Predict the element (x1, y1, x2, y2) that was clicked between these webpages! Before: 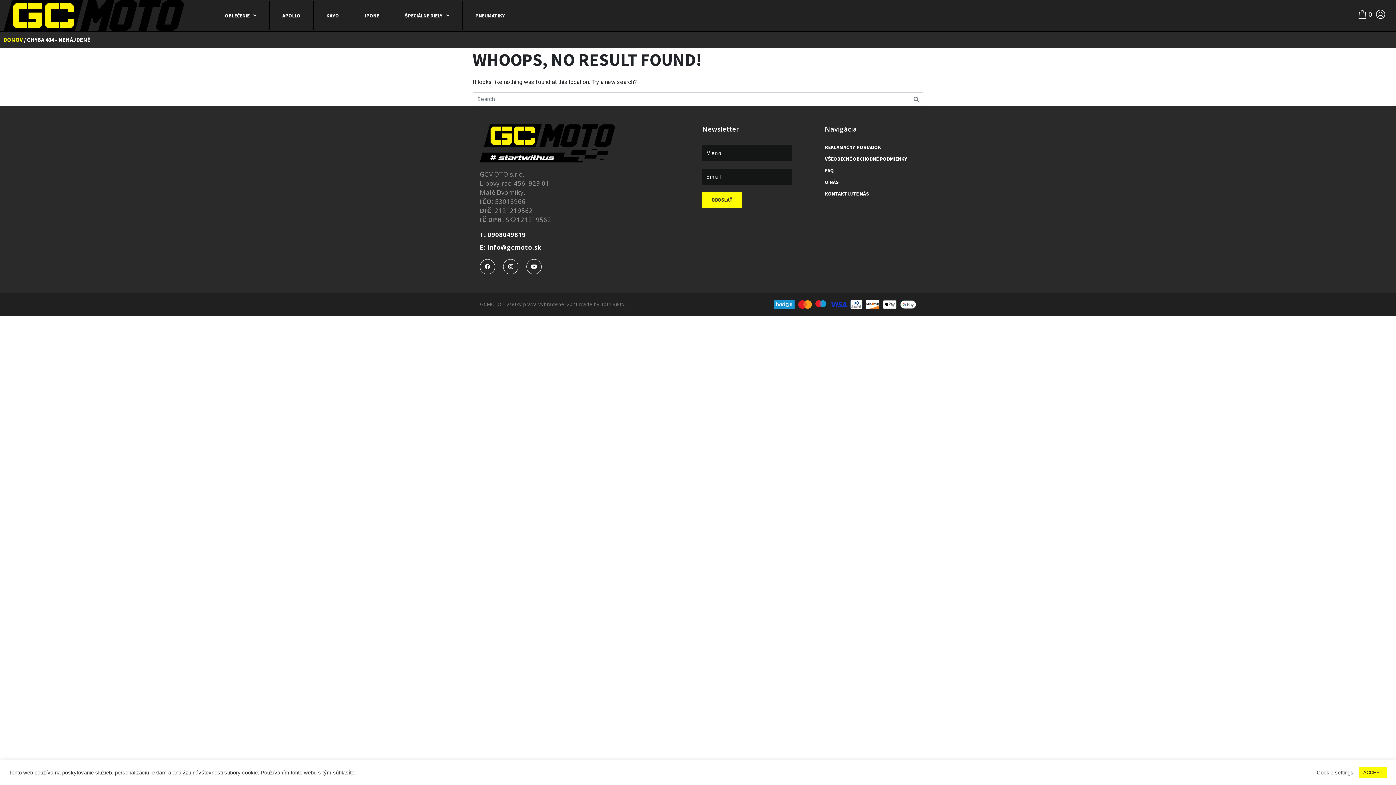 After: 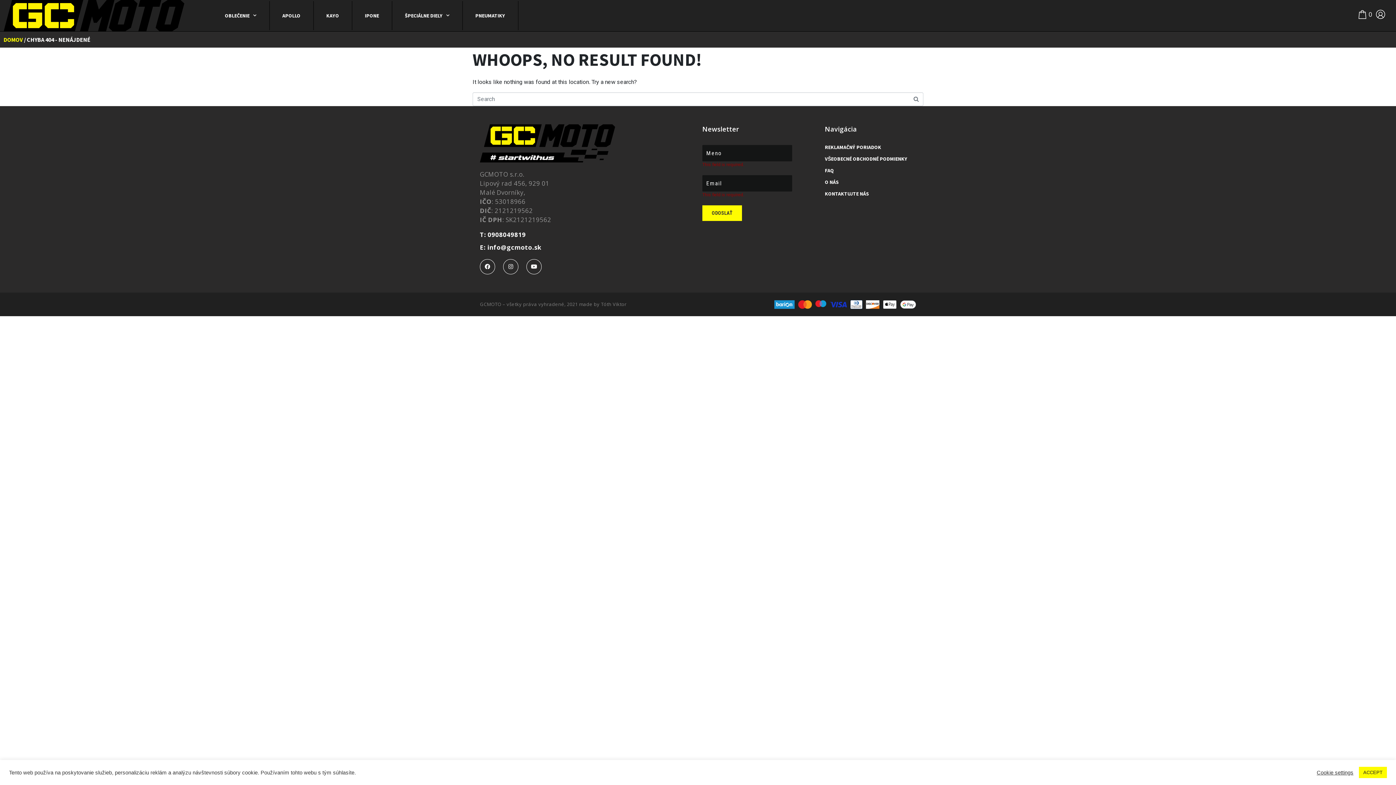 Action: label: ODOSLAŤ bbox: (702, 192, 742, 207)